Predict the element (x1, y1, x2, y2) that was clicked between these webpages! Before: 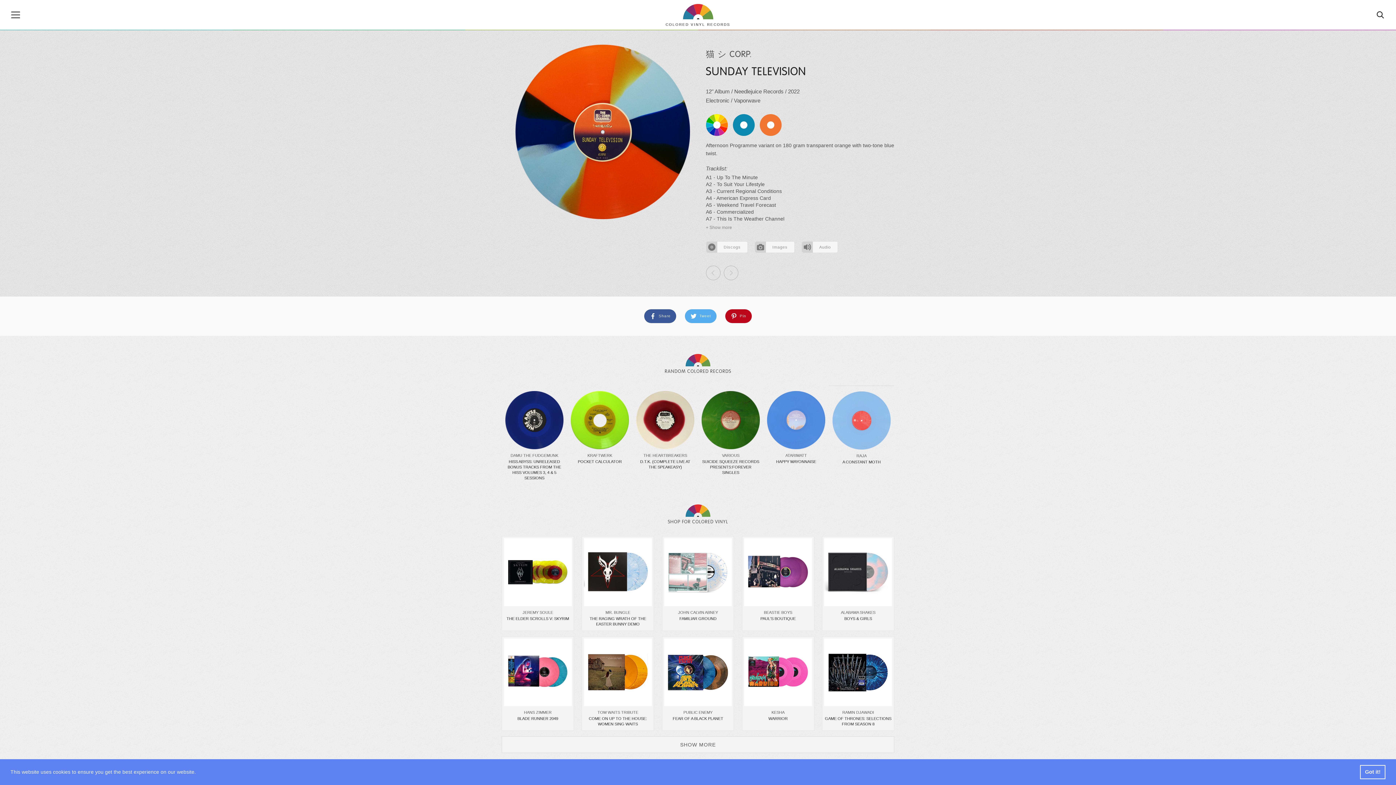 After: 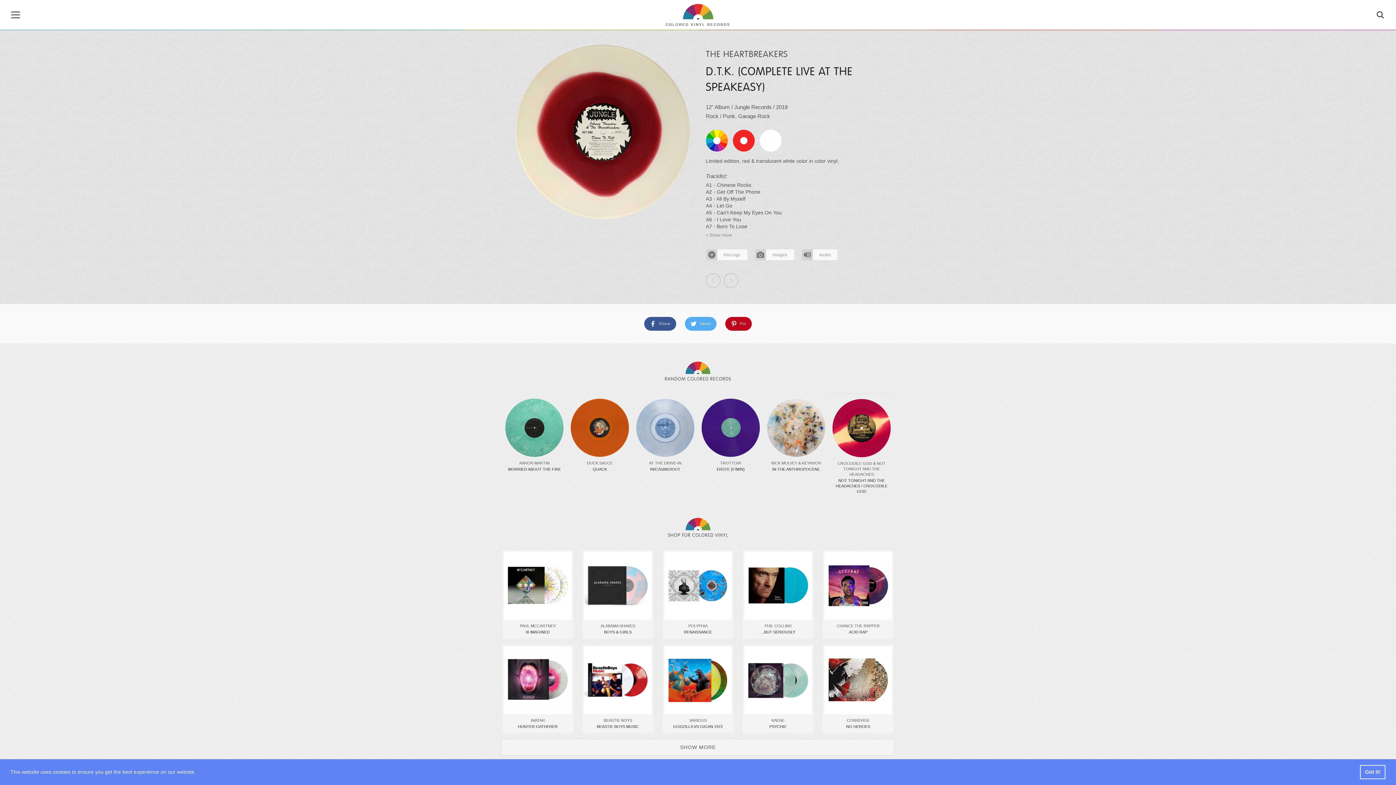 Action: bbox: (632, 391, 698, 470) label: THE HEARTBREAKERS
D.T.K. (COMPLETE LIVE AT THE SPEAKEASY)